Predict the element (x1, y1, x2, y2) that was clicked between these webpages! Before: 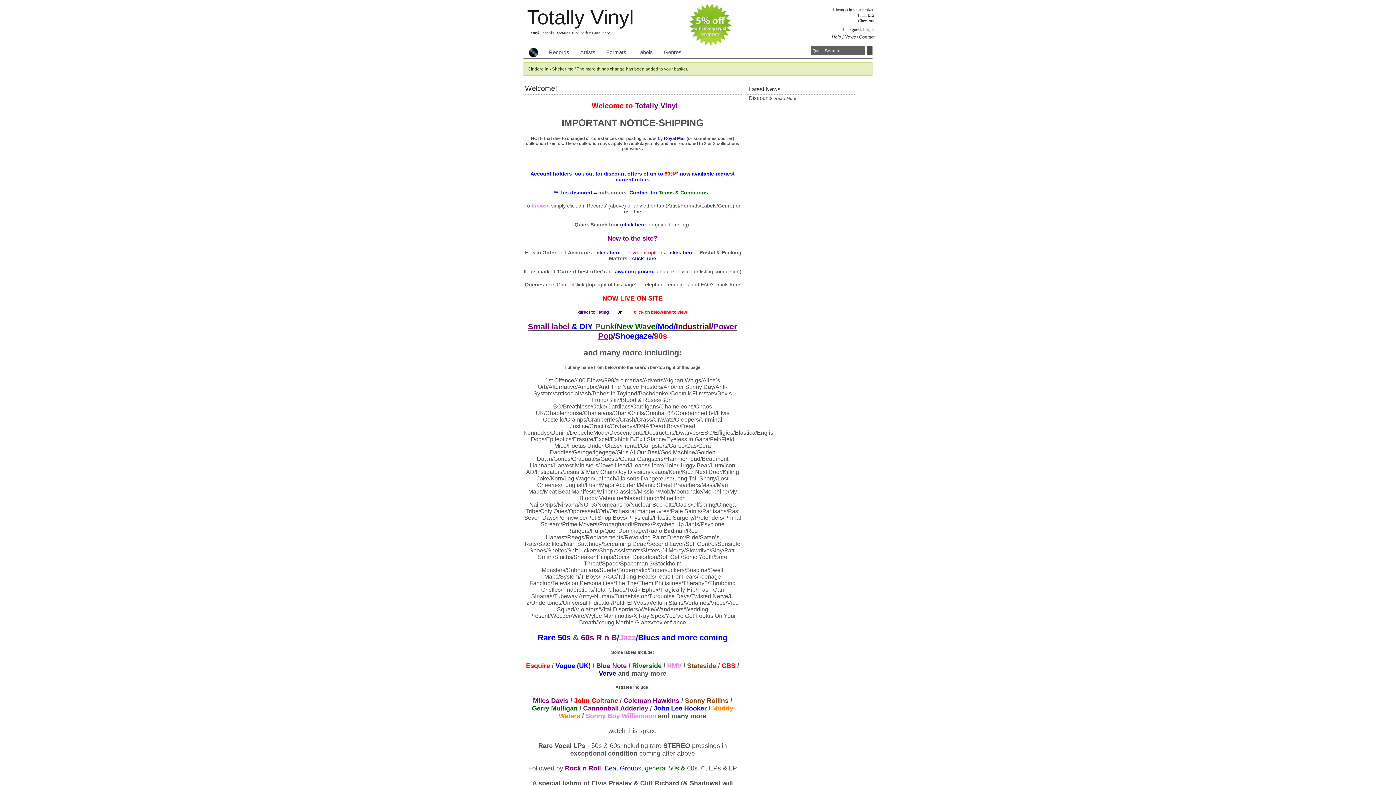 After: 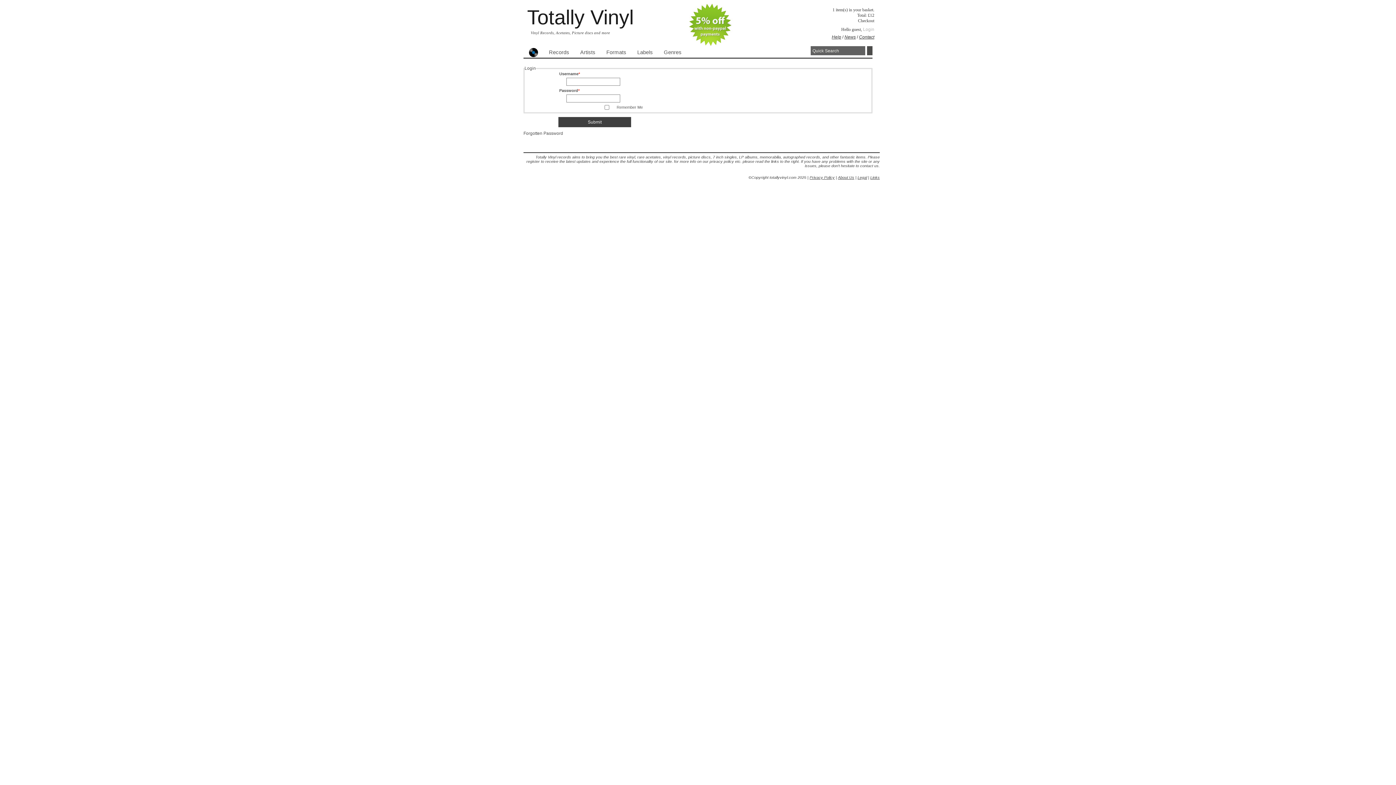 Action: bbox: (863, 26, 874, 32) label: Login